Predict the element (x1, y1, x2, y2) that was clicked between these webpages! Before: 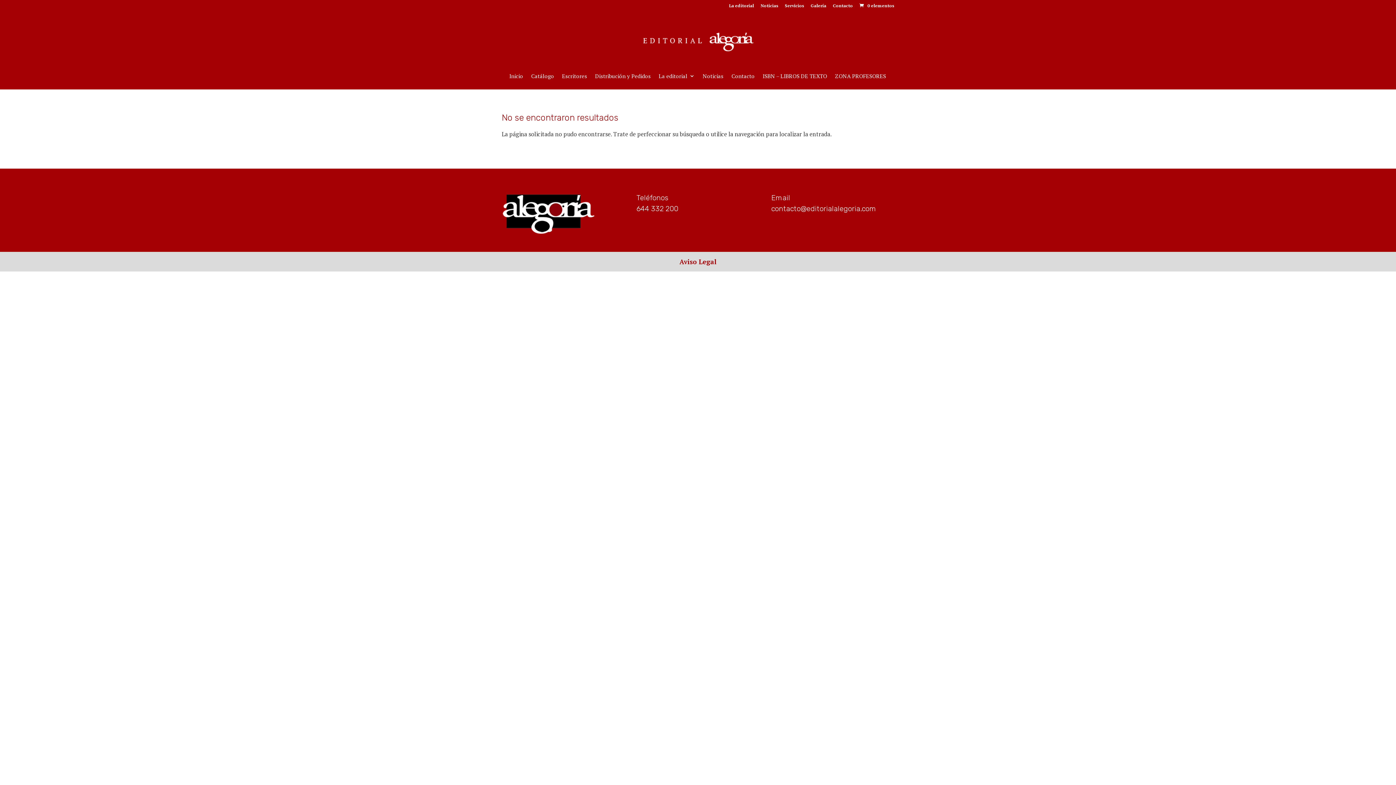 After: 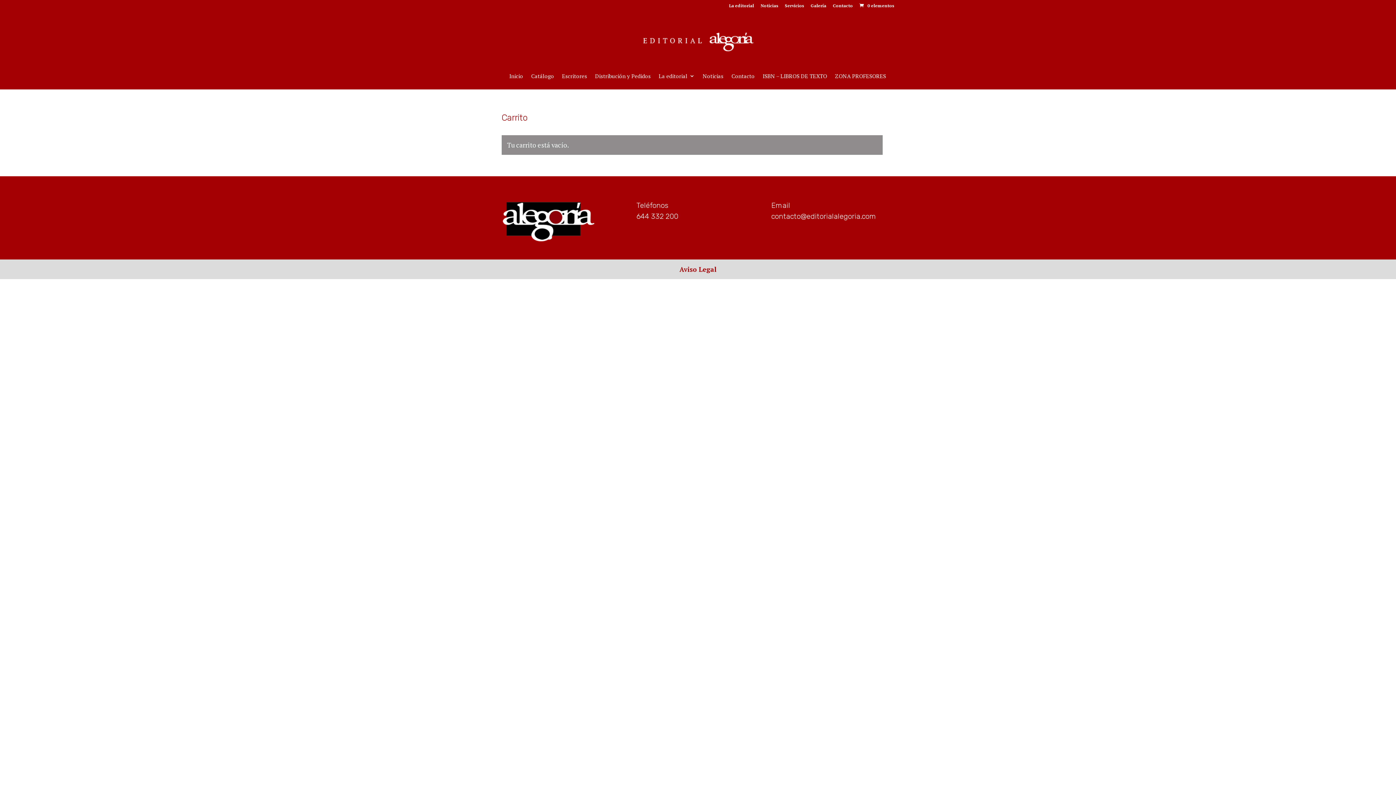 Action: label:  0 elementos bbox: (858, 2, 894, 8)